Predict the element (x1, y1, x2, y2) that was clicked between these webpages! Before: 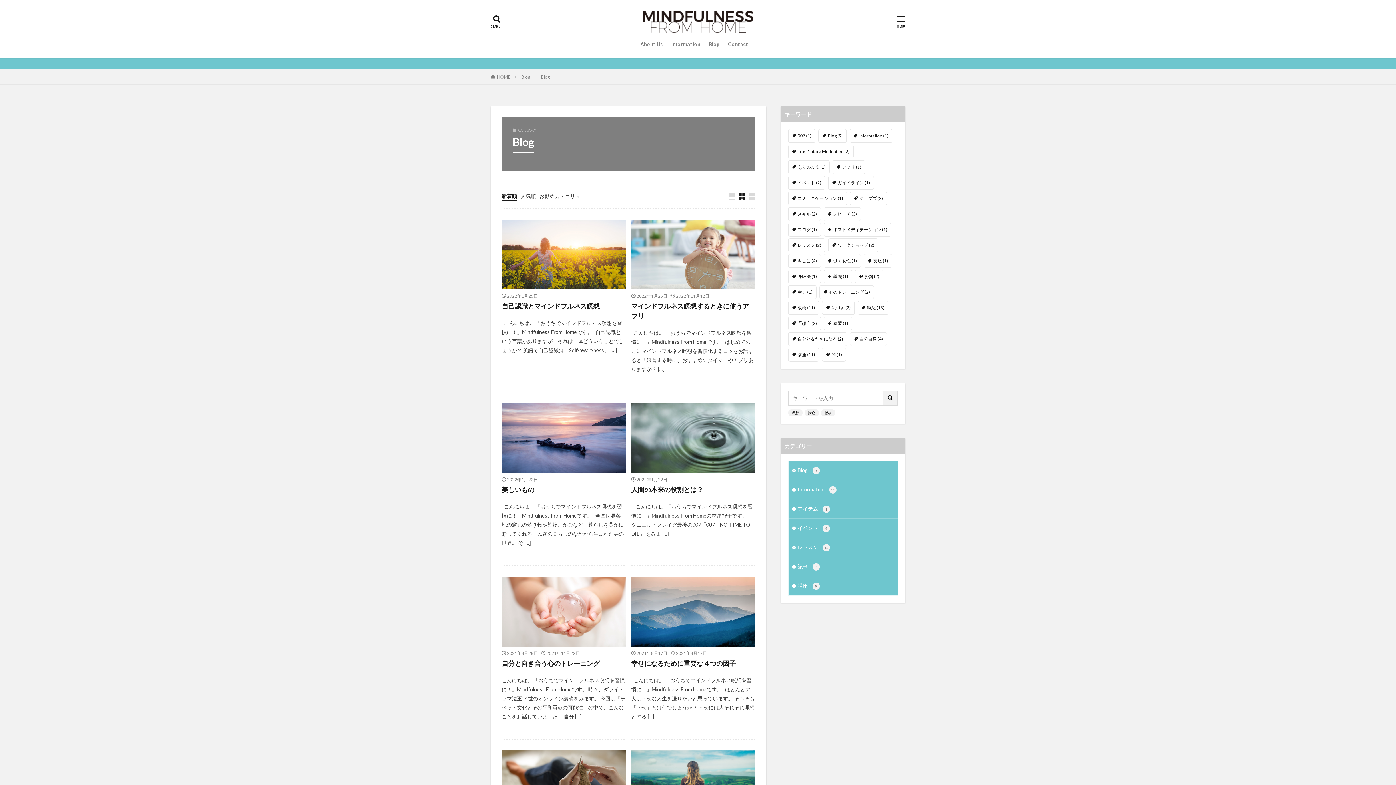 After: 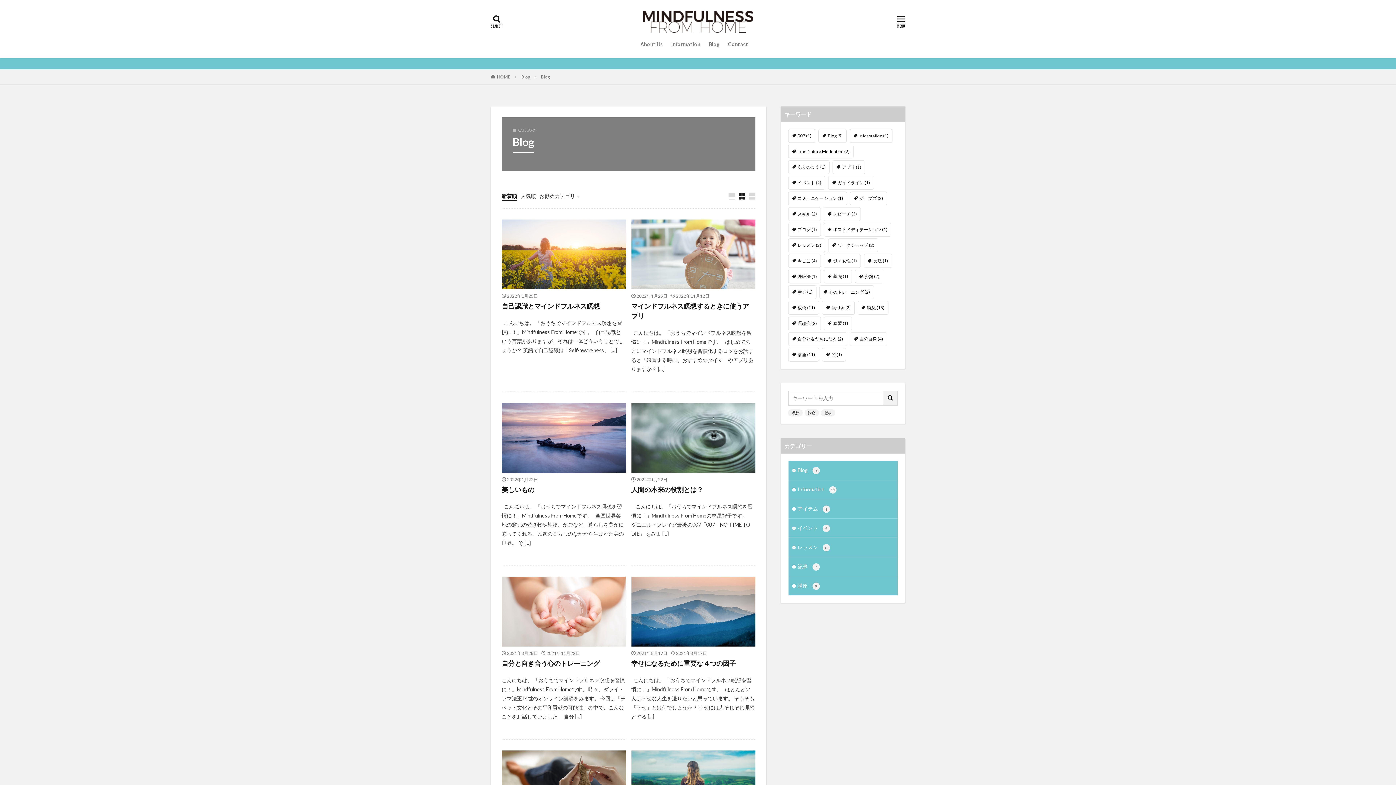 Action: label: Blog bbox: (541, 74, 549, 79)